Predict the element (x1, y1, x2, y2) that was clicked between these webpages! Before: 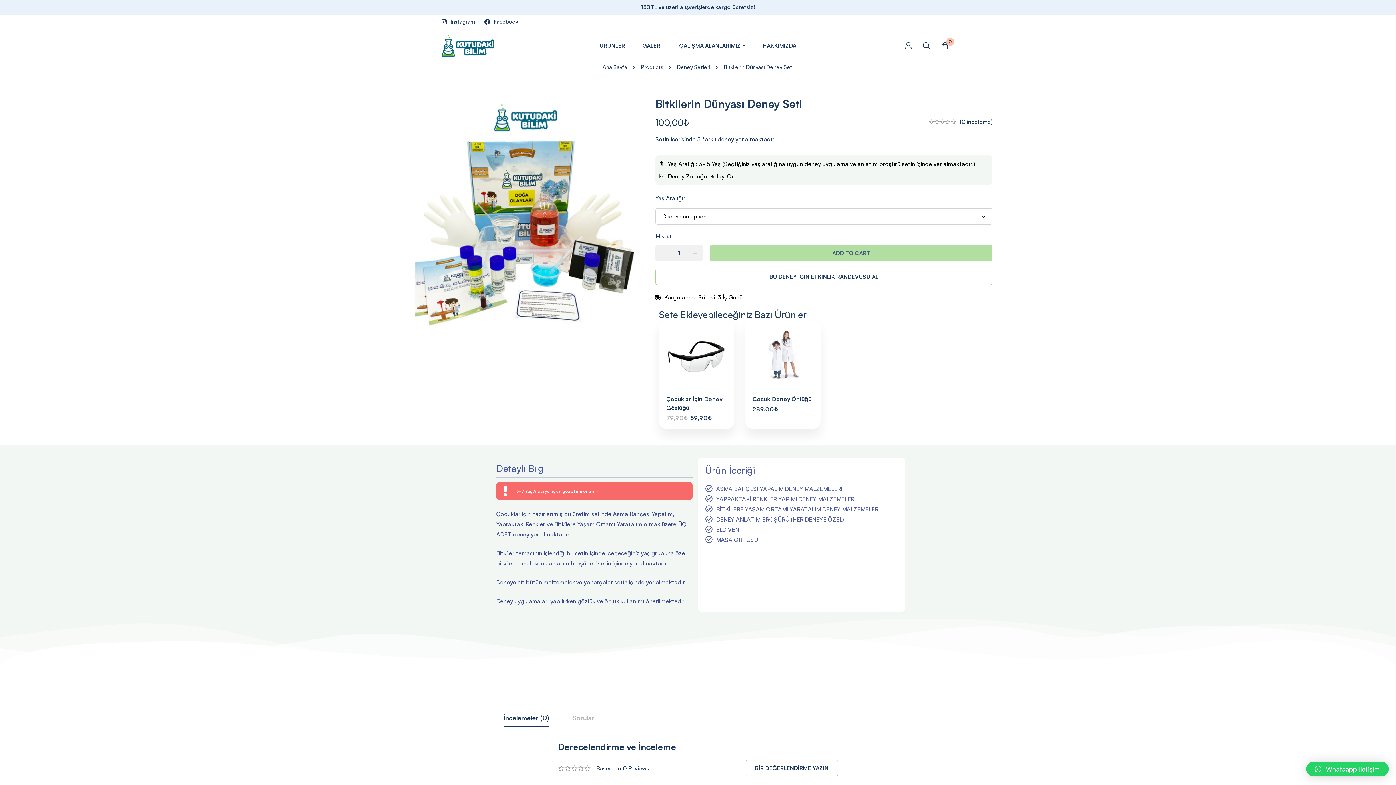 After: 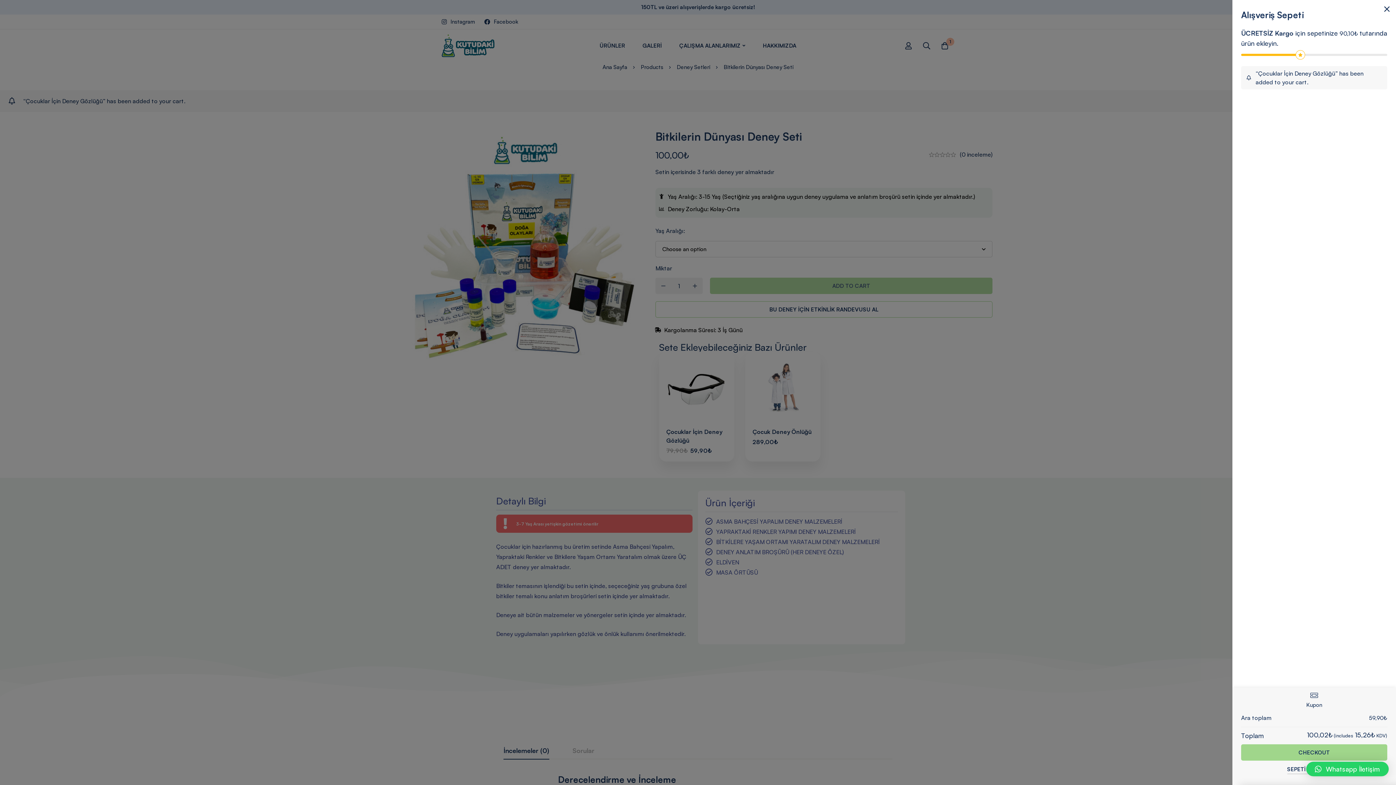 Action: label: Add “Çocuklar İçin Deney Gözlüğü” to your cart bbox: (680, 376, 696, 392)